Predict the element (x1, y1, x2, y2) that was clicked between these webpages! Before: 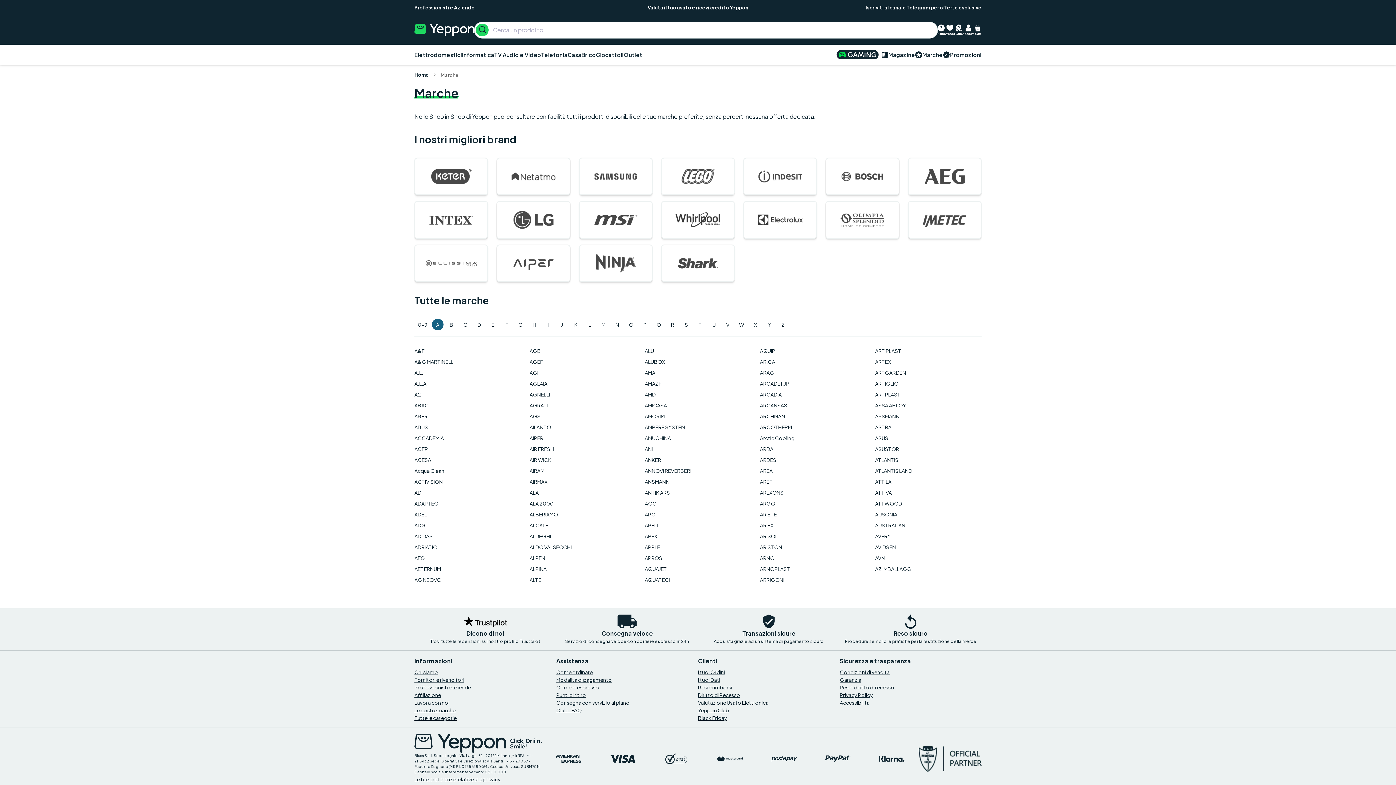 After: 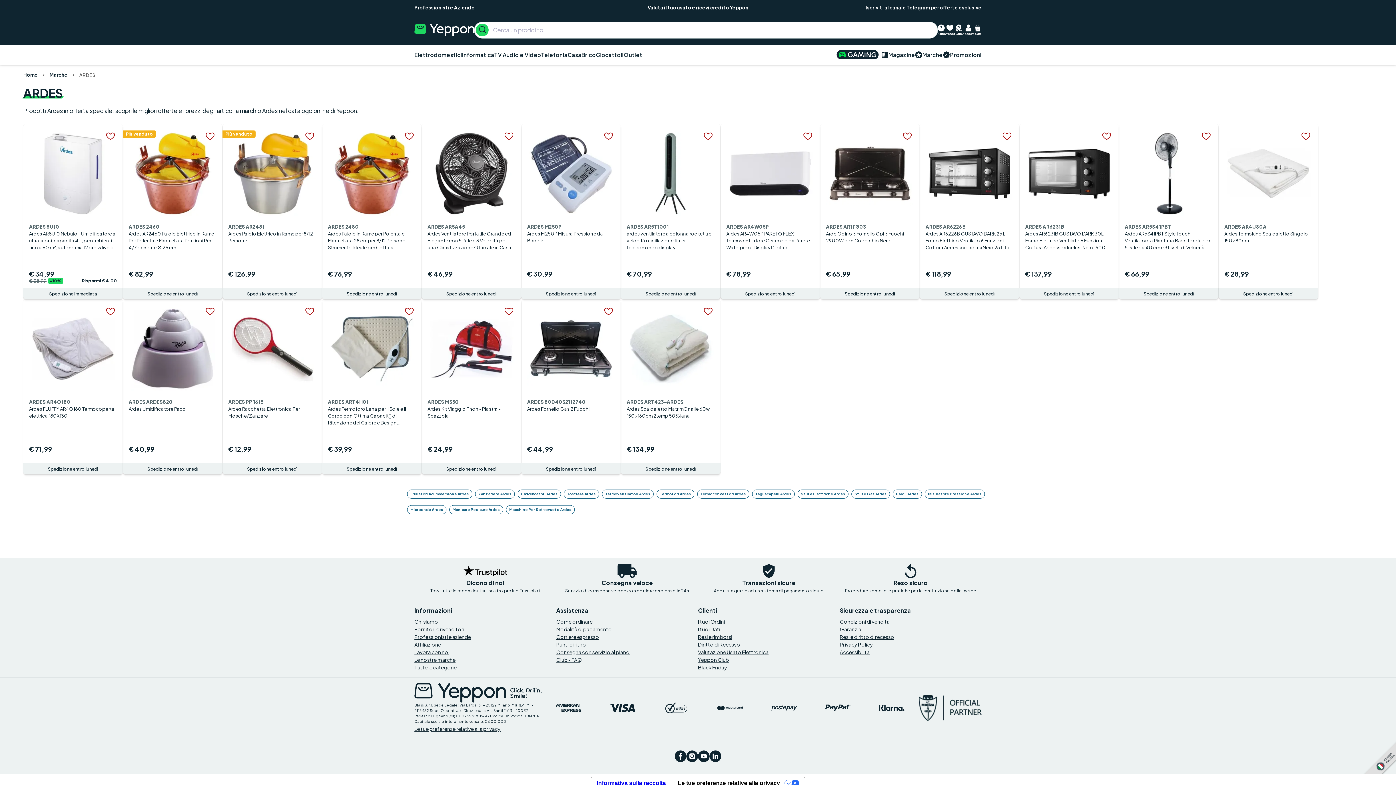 Action: bbox: (760, 454, 866, 465) label: ARDES - Yeppon